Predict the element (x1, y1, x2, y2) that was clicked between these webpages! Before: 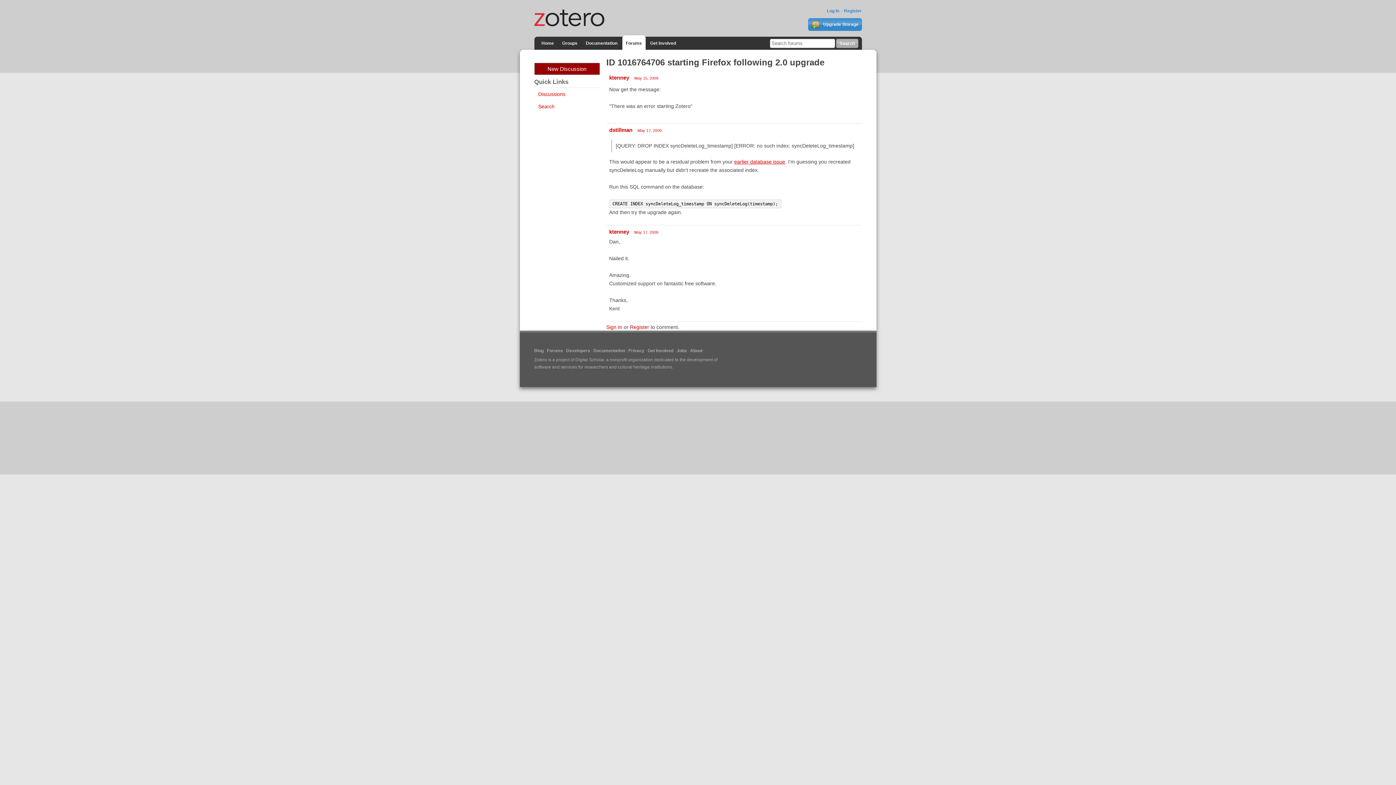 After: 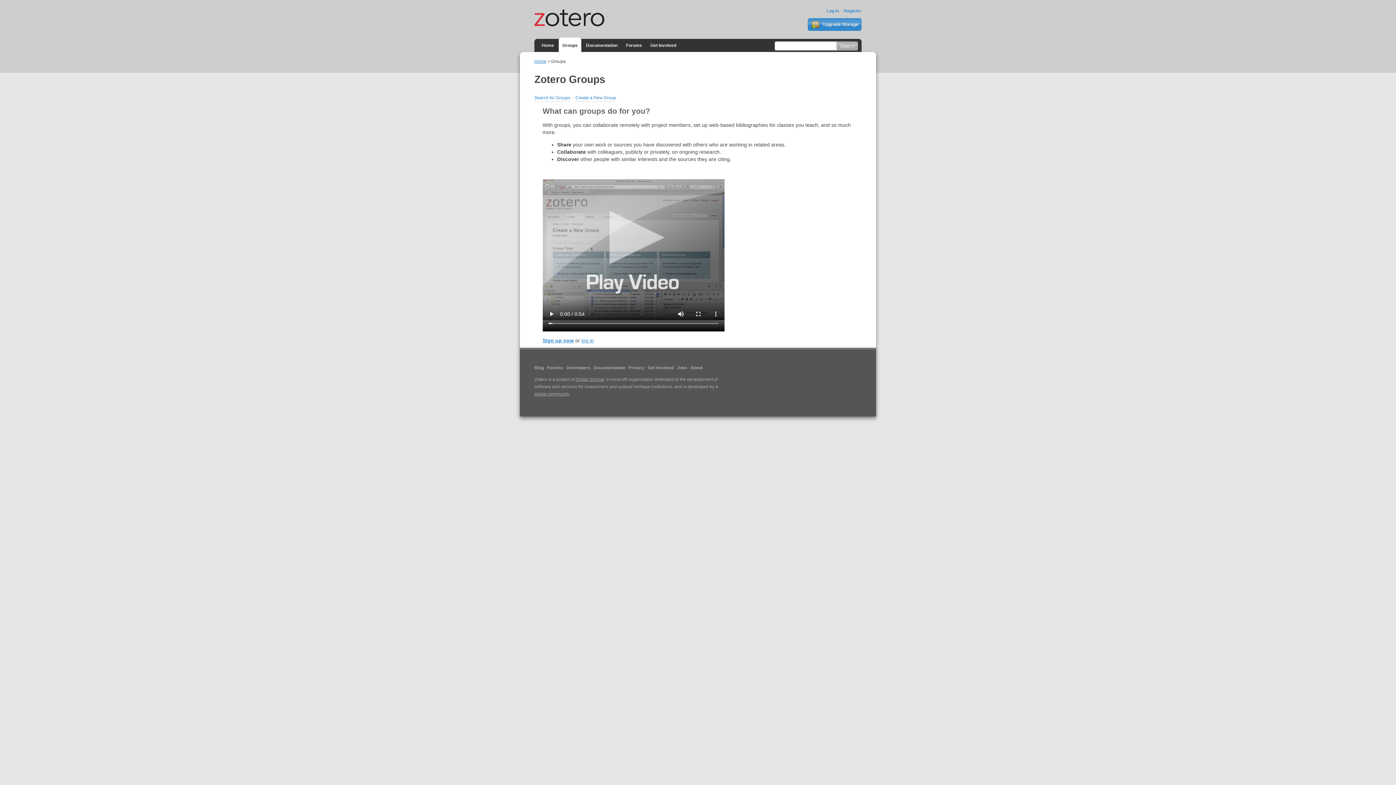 Action: label: Groups bbox: (558, 35, 581, 50)